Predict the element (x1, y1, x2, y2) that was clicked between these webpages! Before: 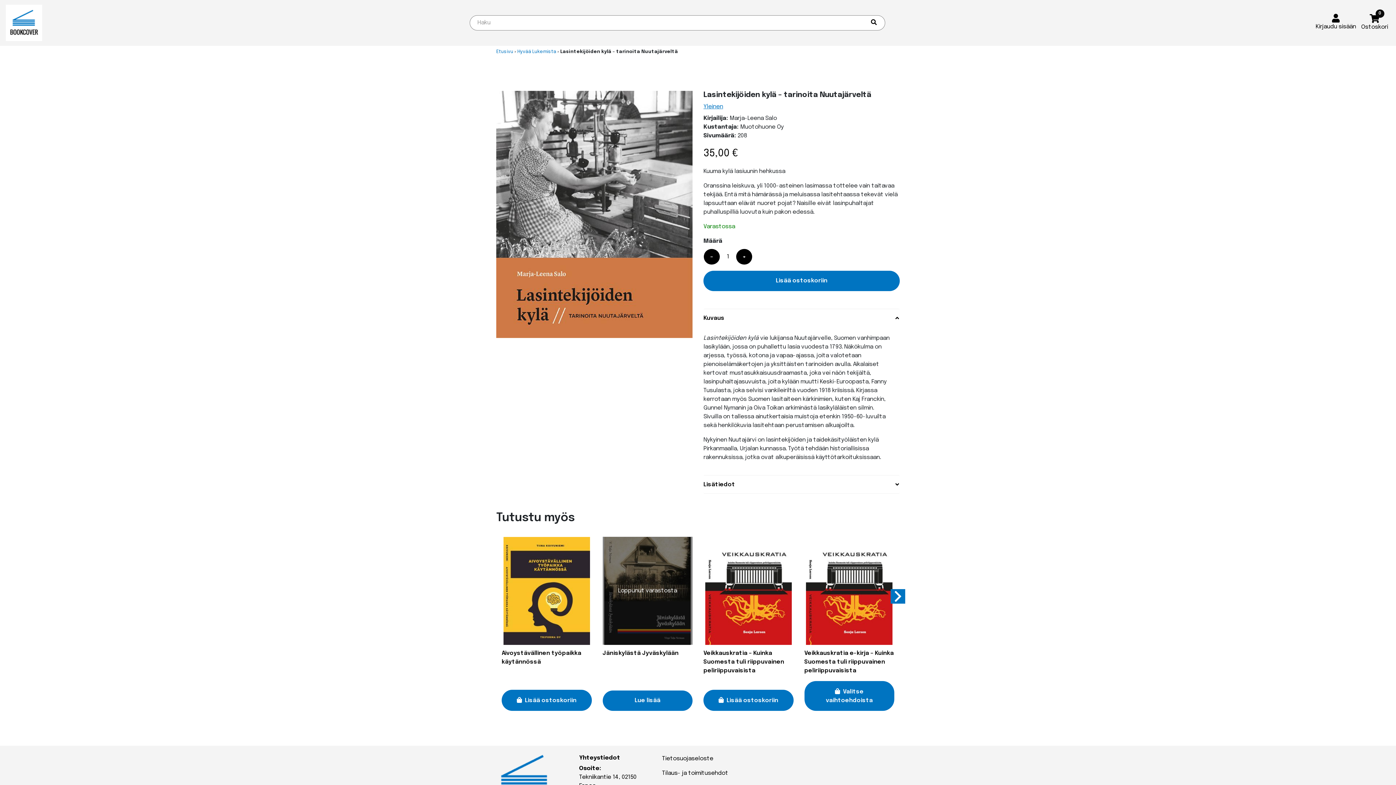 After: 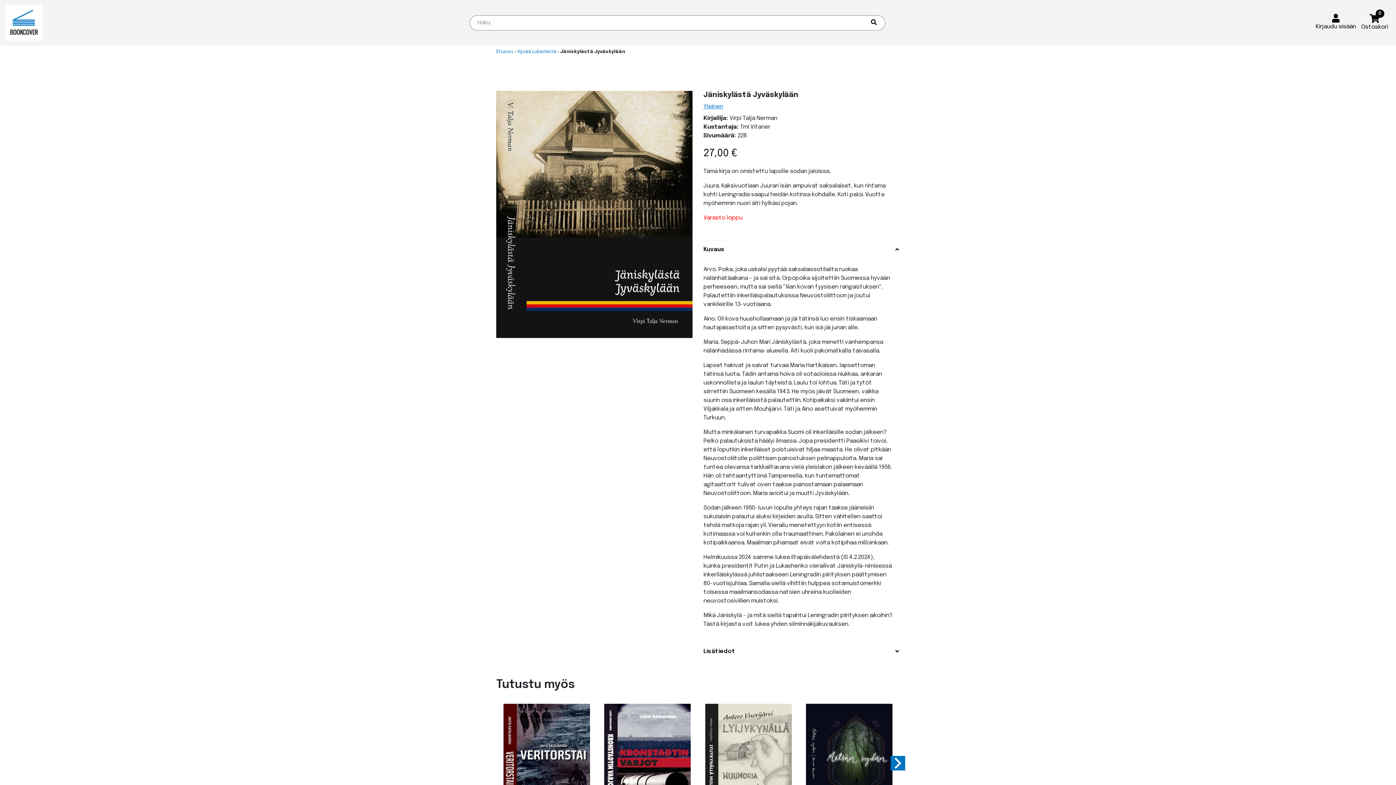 Action: label: Lue lisää “Jäniskylästä Jyväskylään” asiasta bbox: (602, 690, 692, 711)